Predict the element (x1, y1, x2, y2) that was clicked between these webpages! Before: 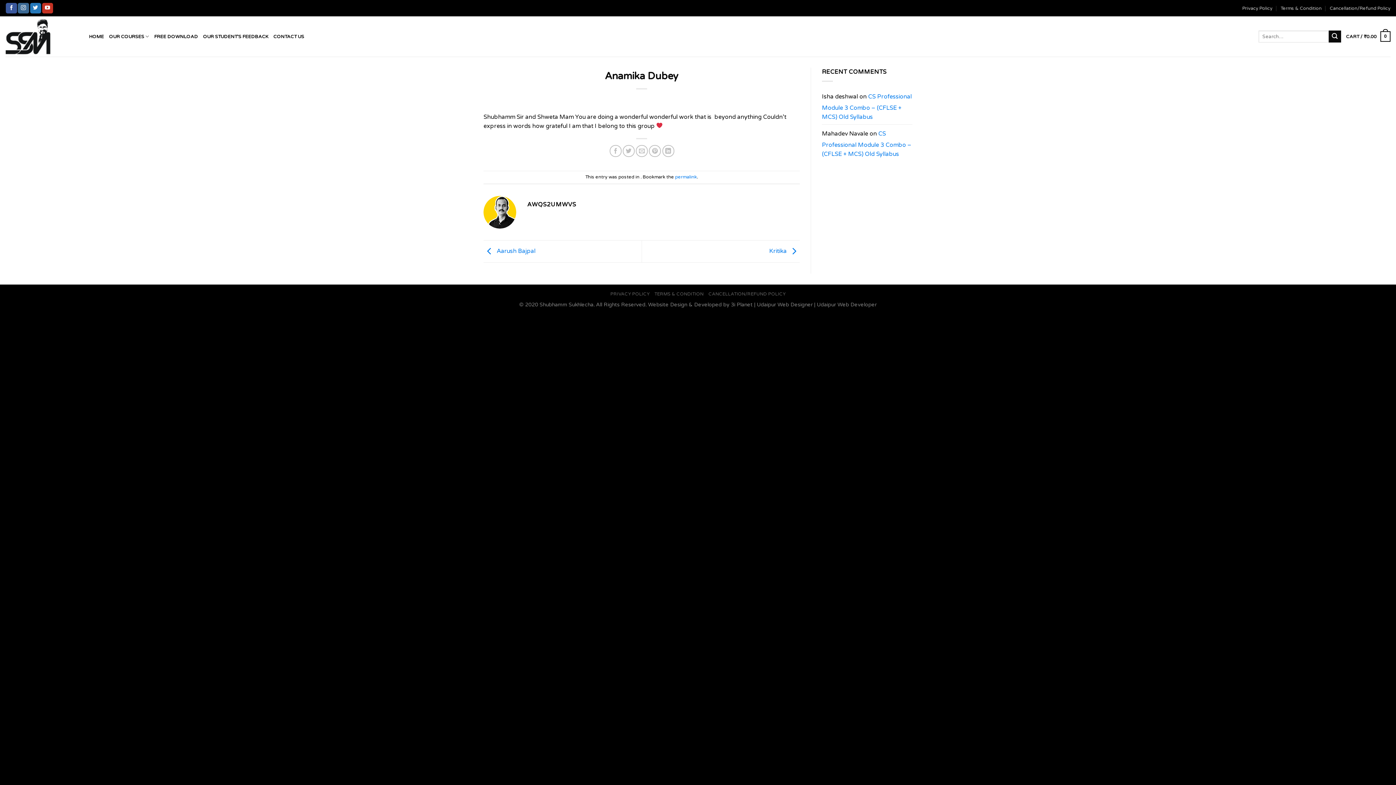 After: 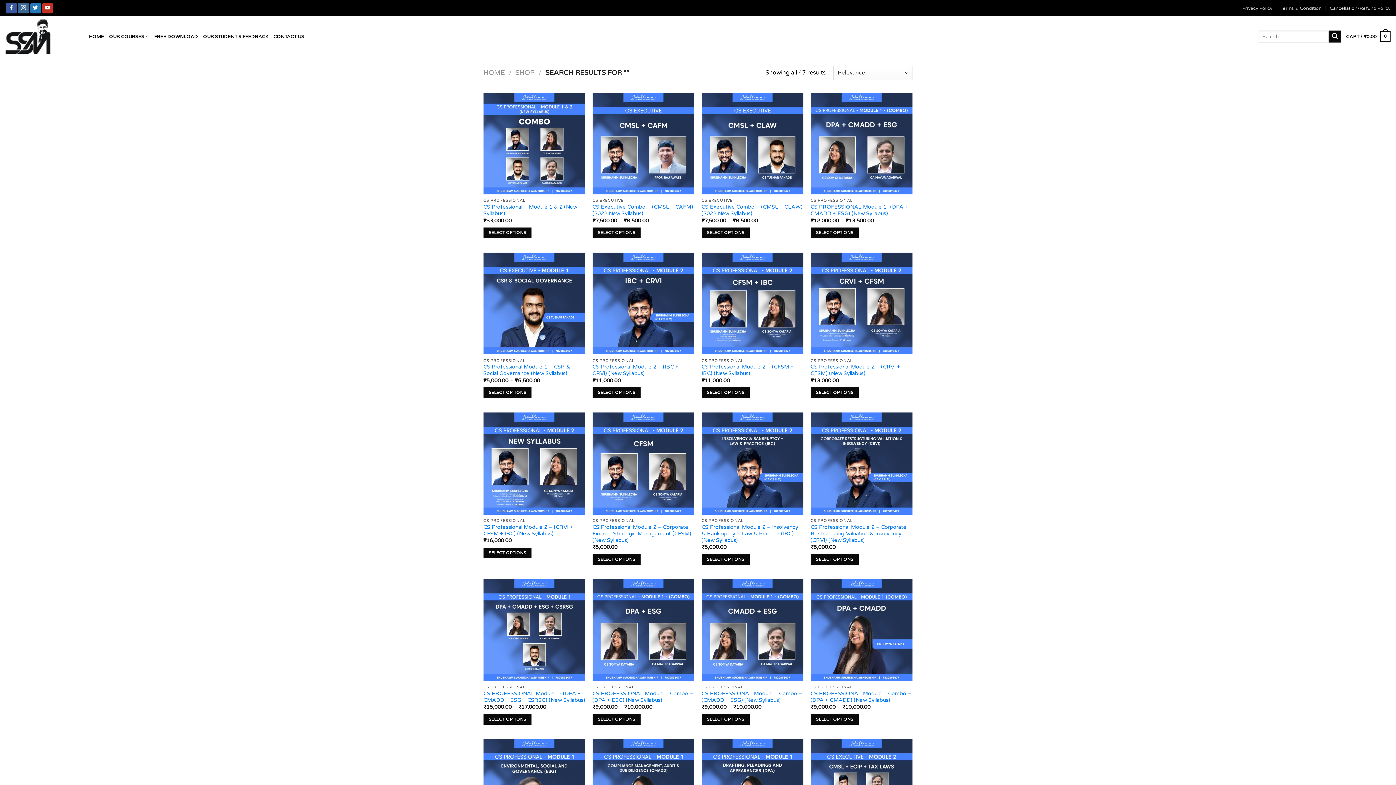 Action: bbox: (1328, 30, 1341, 42)